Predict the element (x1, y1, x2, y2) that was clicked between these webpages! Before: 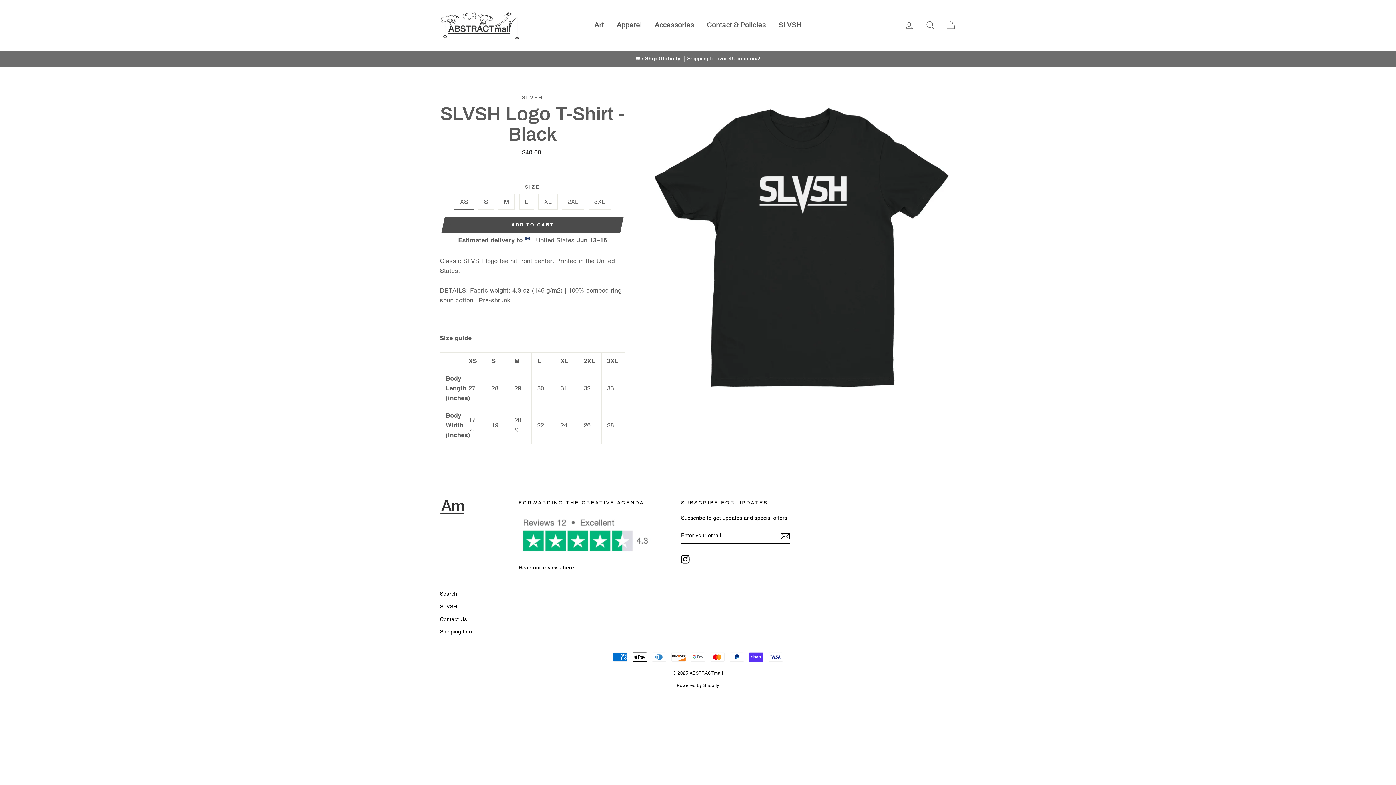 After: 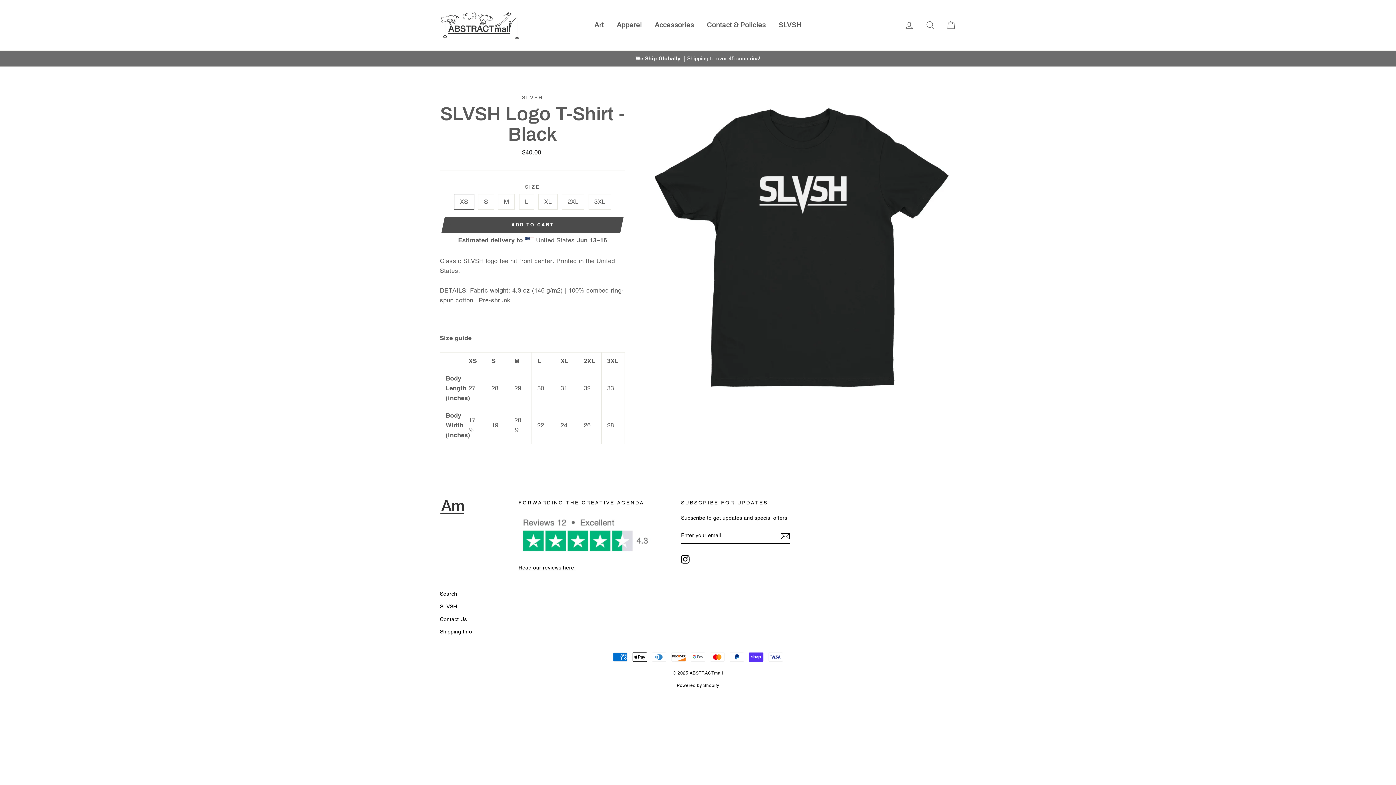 Action: label: Powered by Shopify bbox: (676, 683, 719, 688)